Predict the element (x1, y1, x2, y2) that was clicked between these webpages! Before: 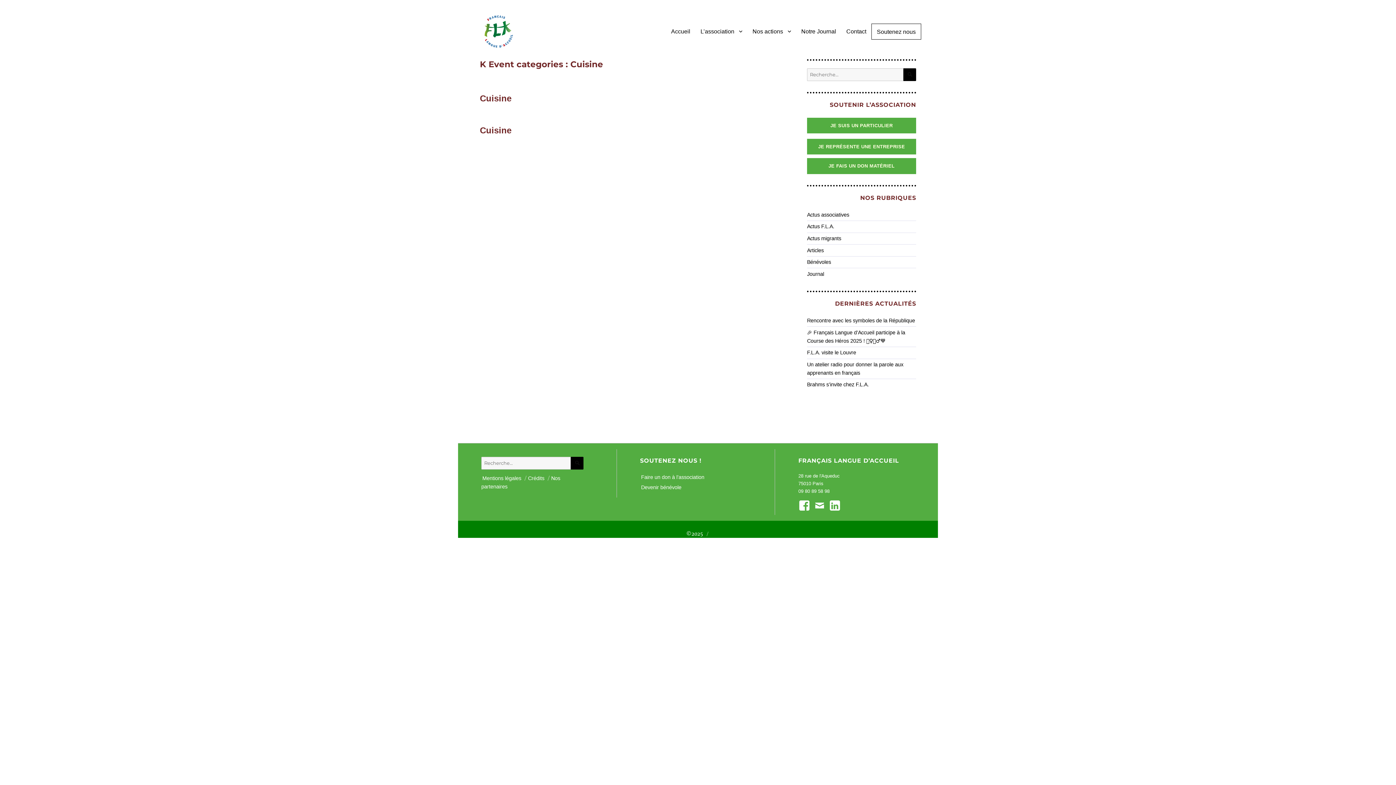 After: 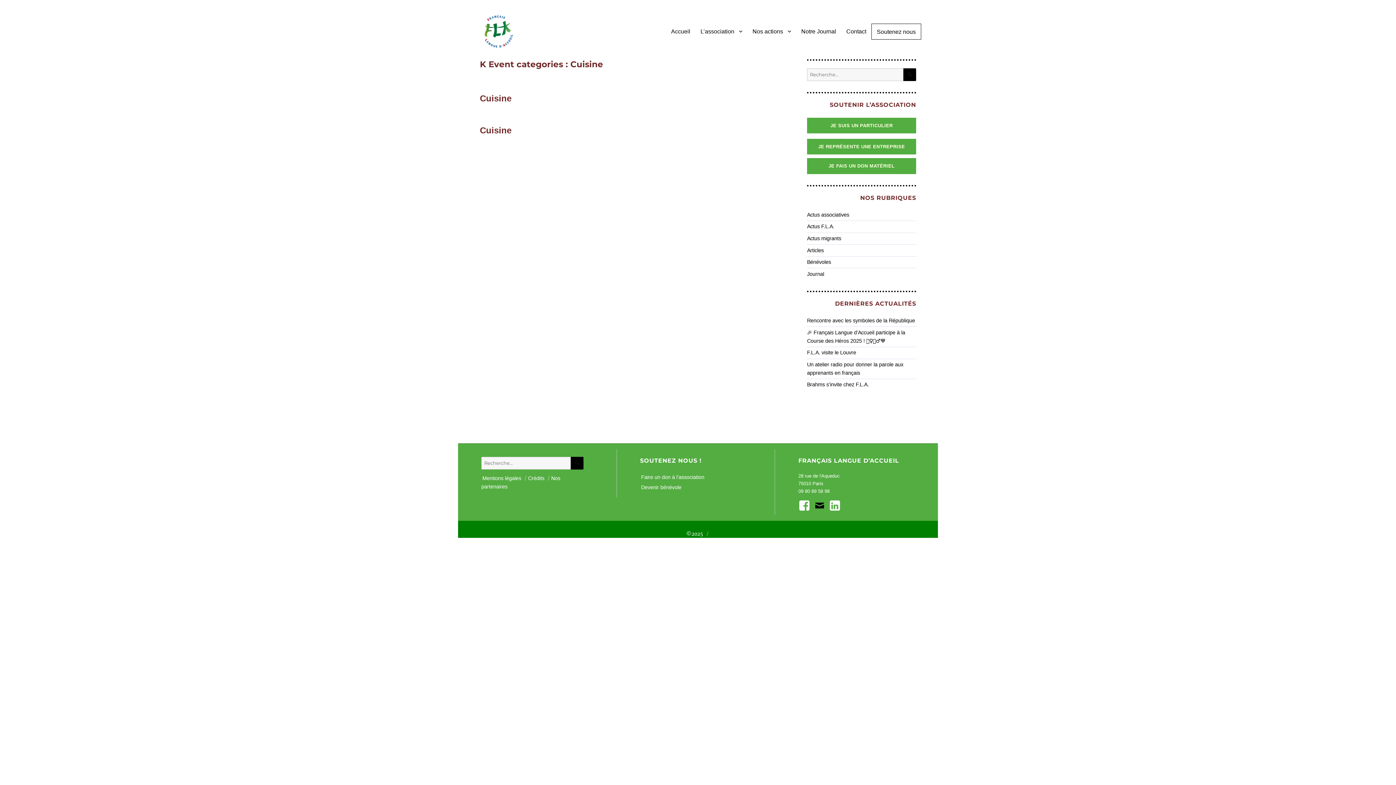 Action: bbox: (813, 499, 826, 512) label: mail